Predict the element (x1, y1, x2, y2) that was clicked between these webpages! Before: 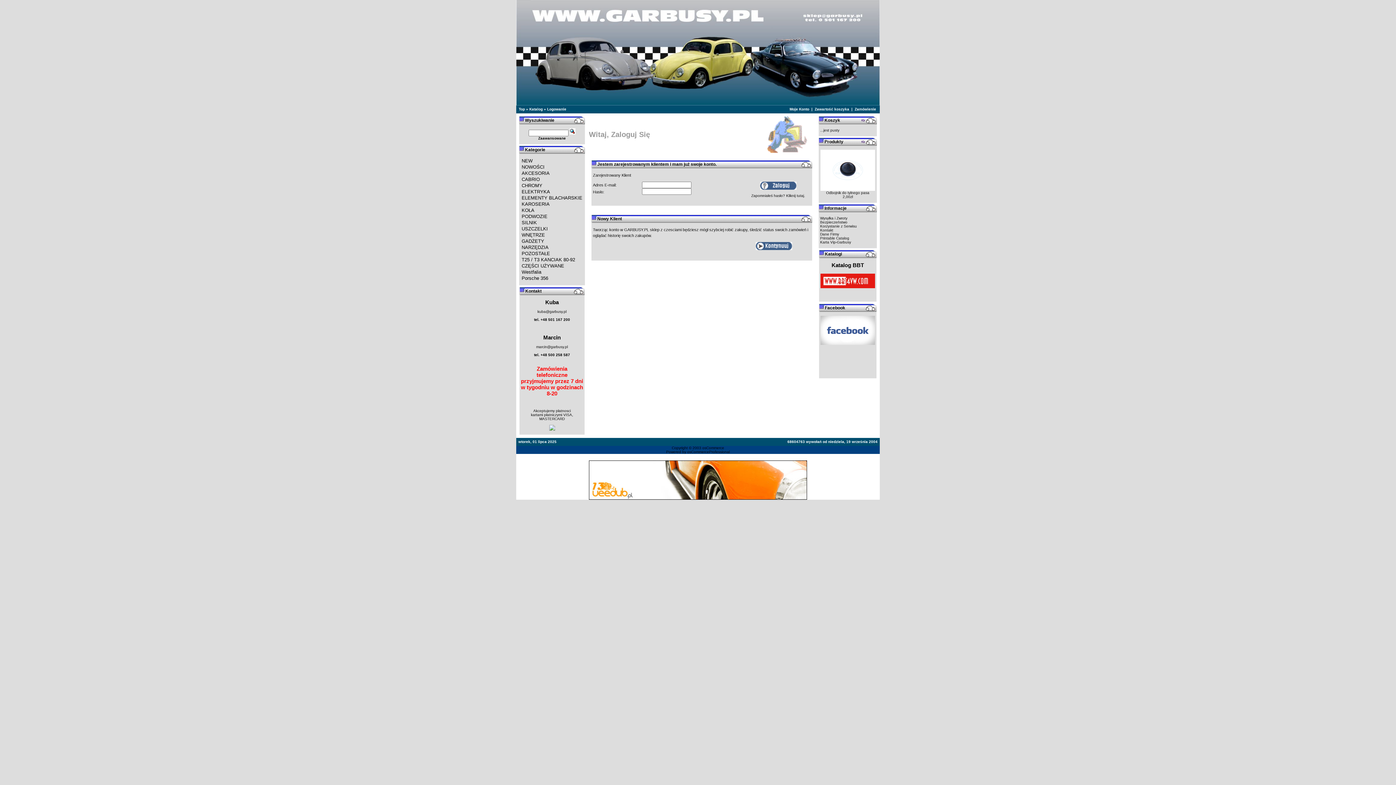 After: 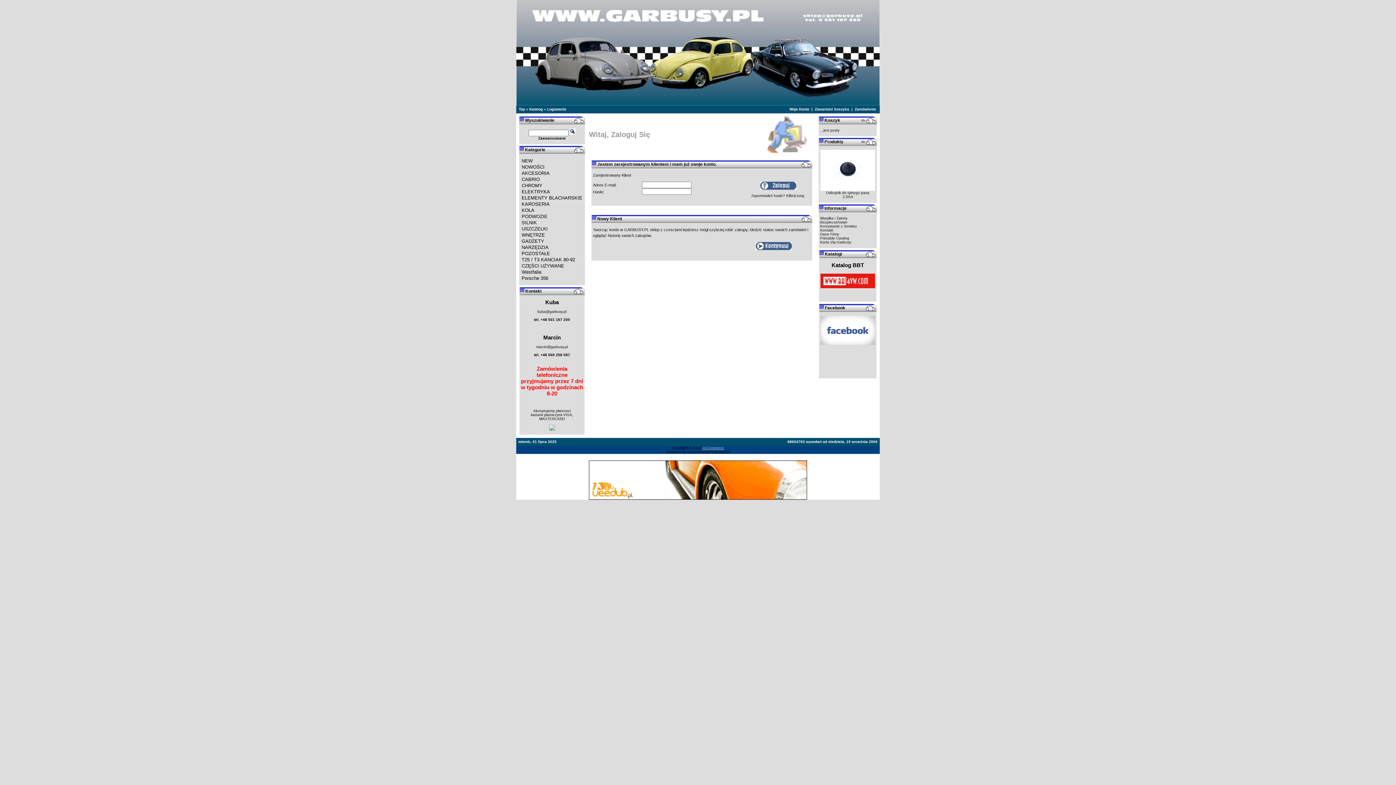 Action: label: osCommerce bbox: (702, 446, 724, 450)